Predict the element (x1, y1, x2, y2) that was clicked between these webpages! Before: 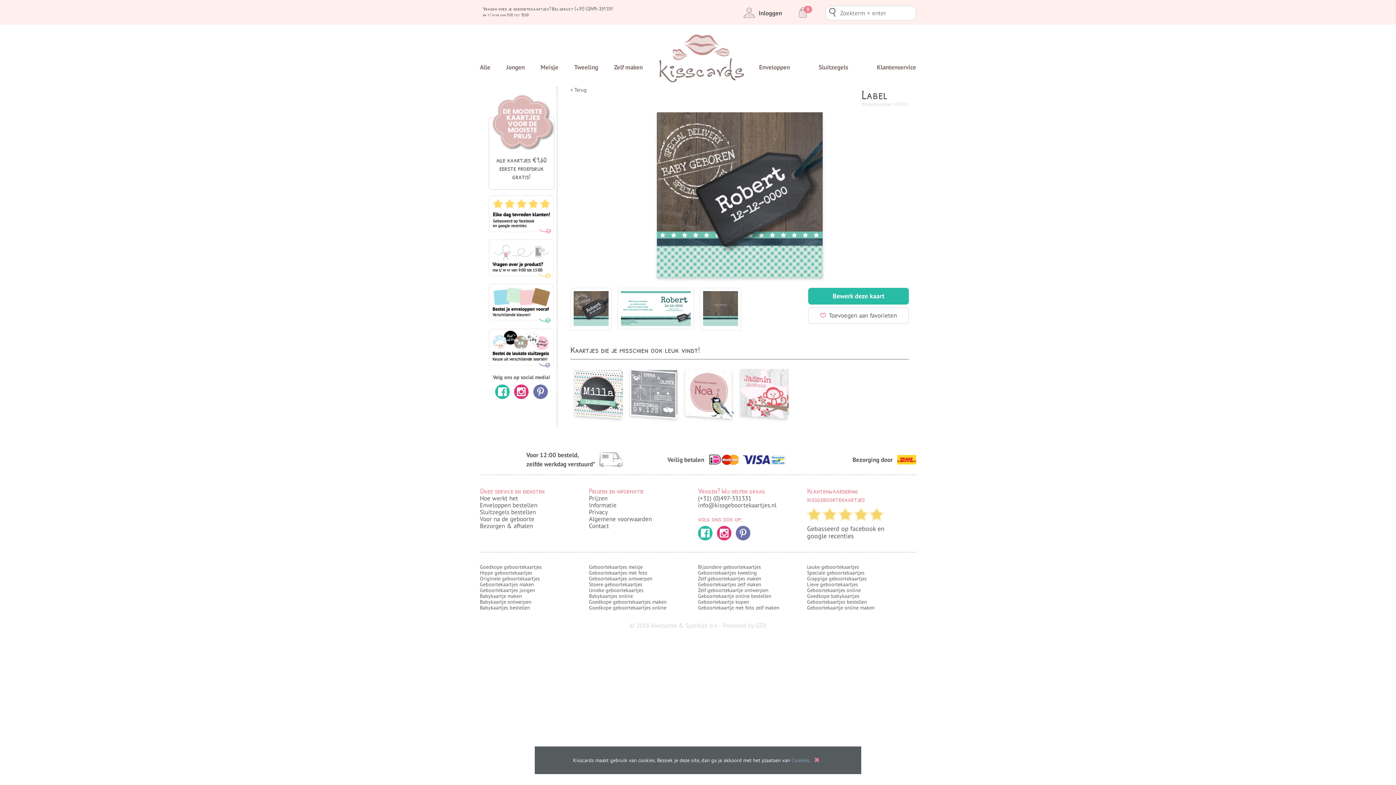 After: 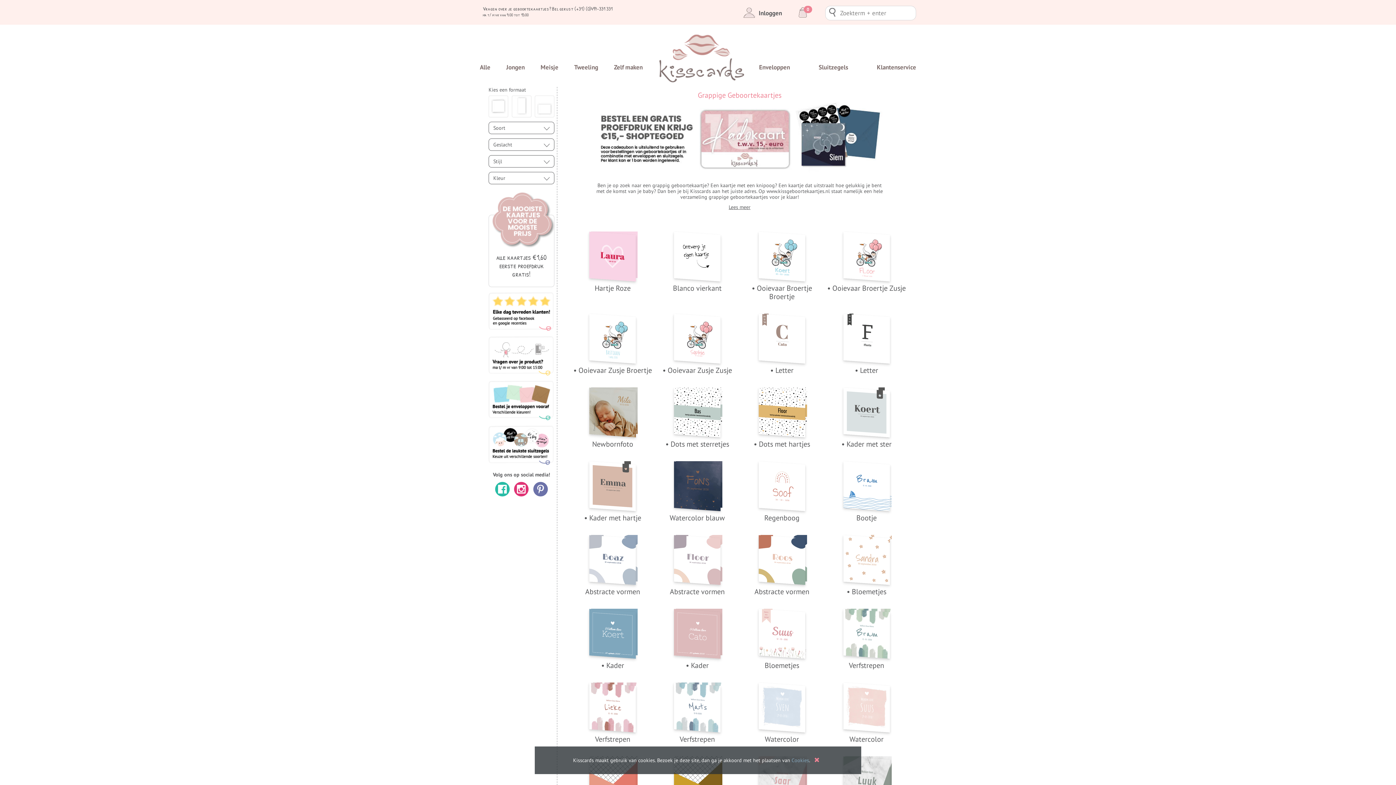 Action: bbox: (807, 575, 866, 582) label: Grappige geboortekaartjes